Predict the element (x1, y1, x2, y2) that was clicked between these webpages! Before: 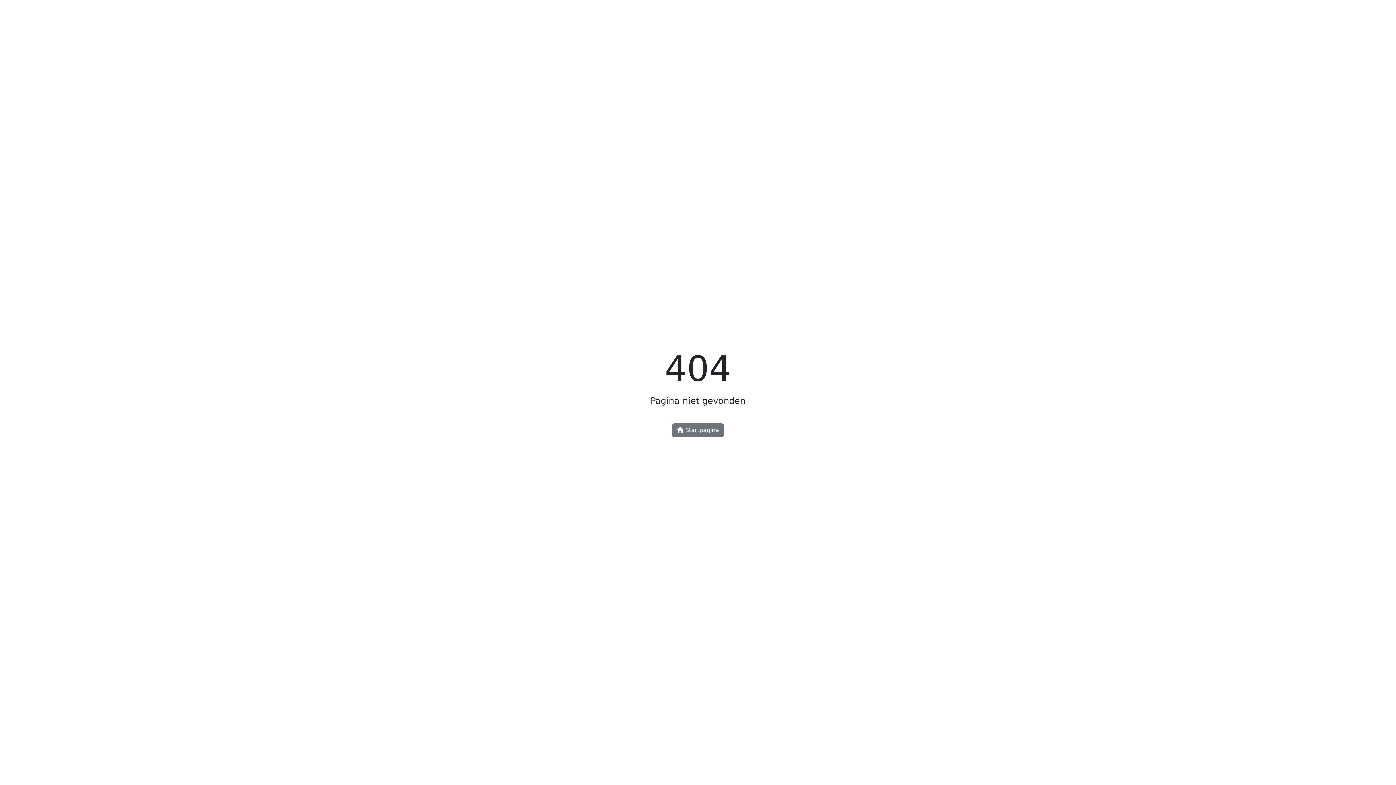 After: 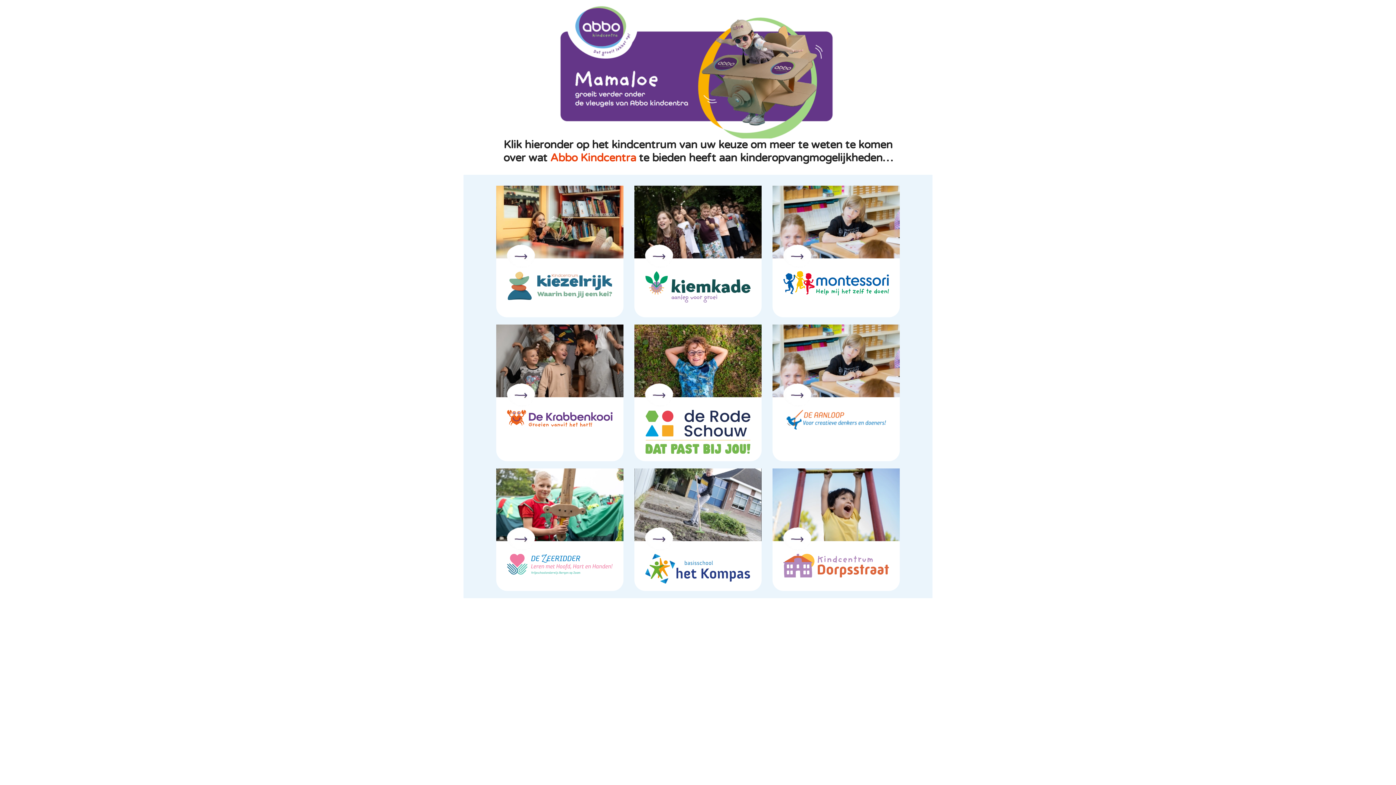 Action: label:  Startpagina bbox: (672, 423, 724, 437)